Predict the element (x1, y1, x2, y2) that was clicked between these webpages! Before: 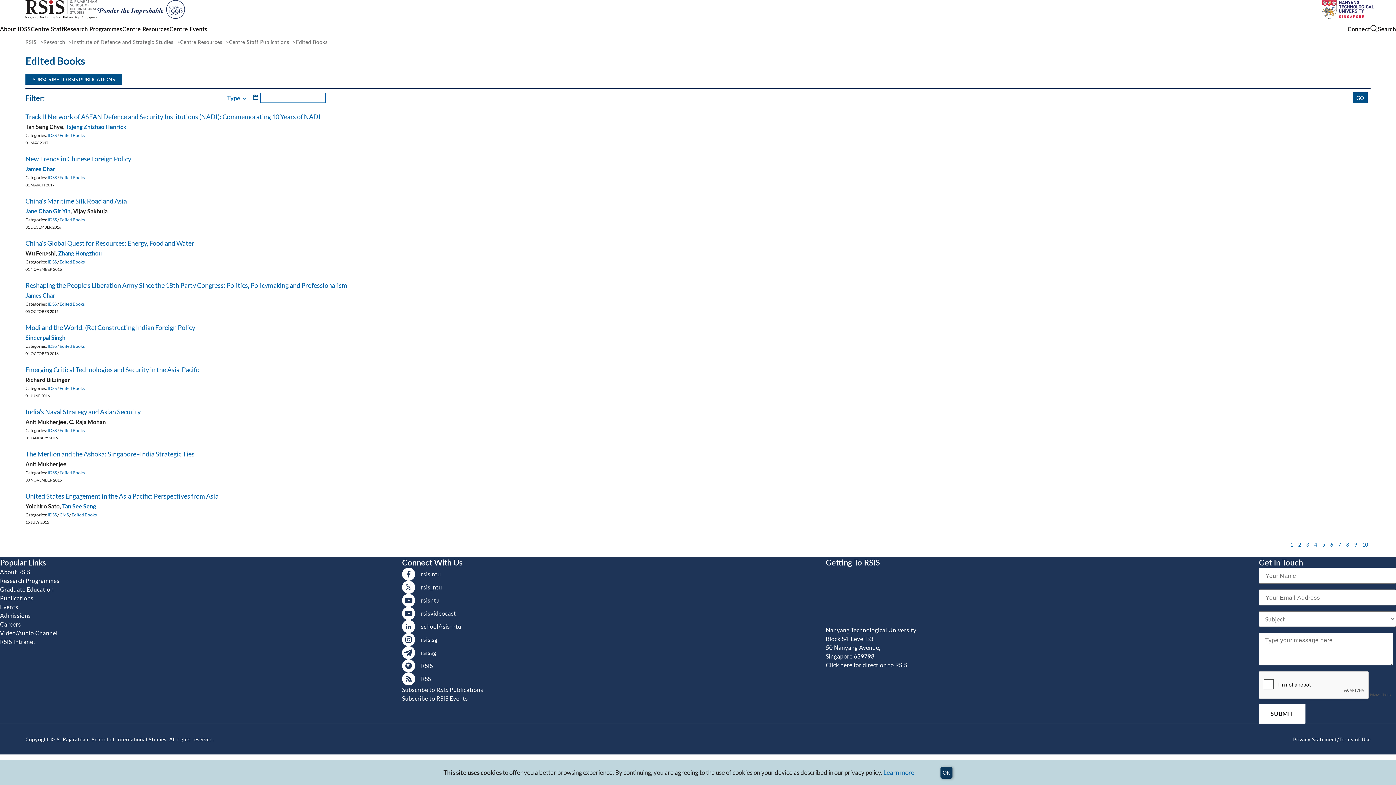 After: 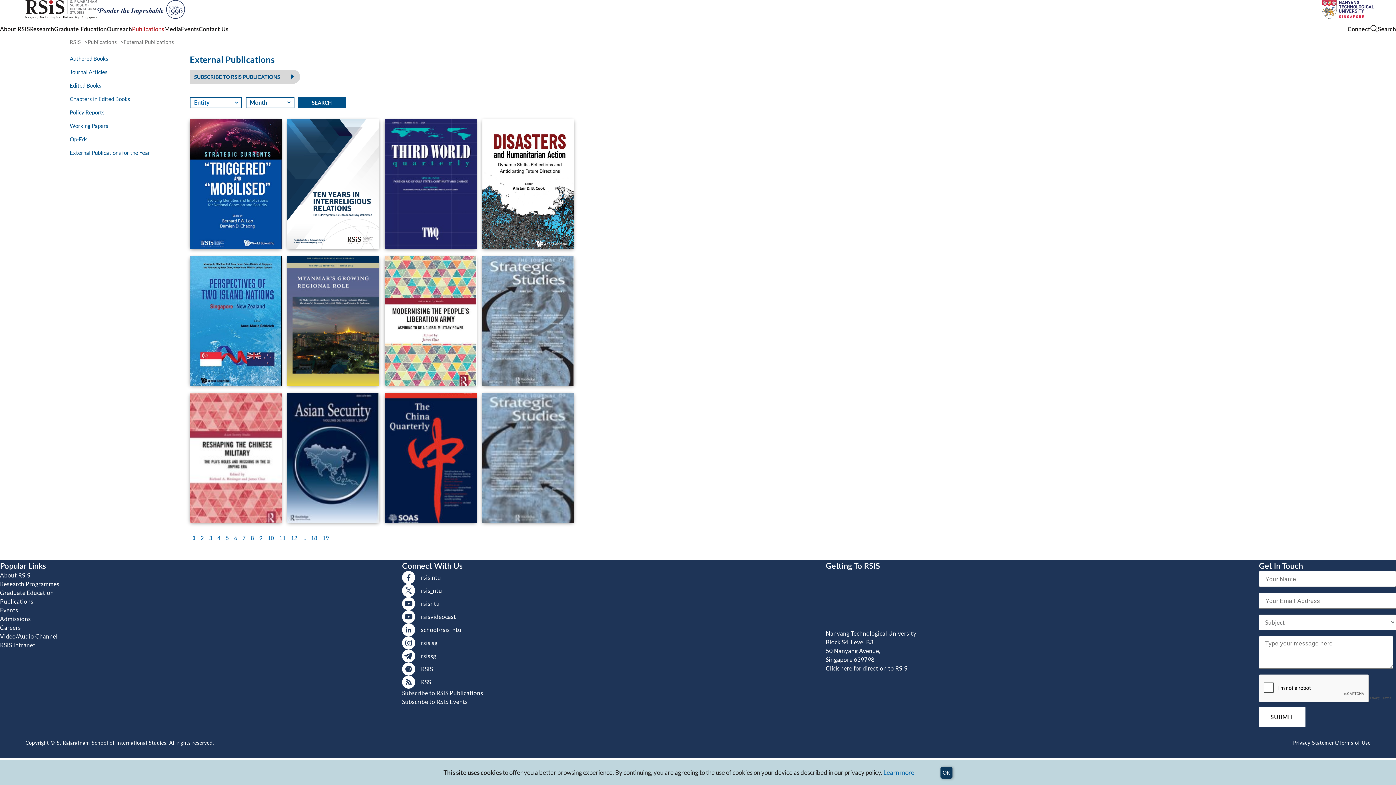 Action: bbox: (59, 132, 84, 138) label: Edited Books